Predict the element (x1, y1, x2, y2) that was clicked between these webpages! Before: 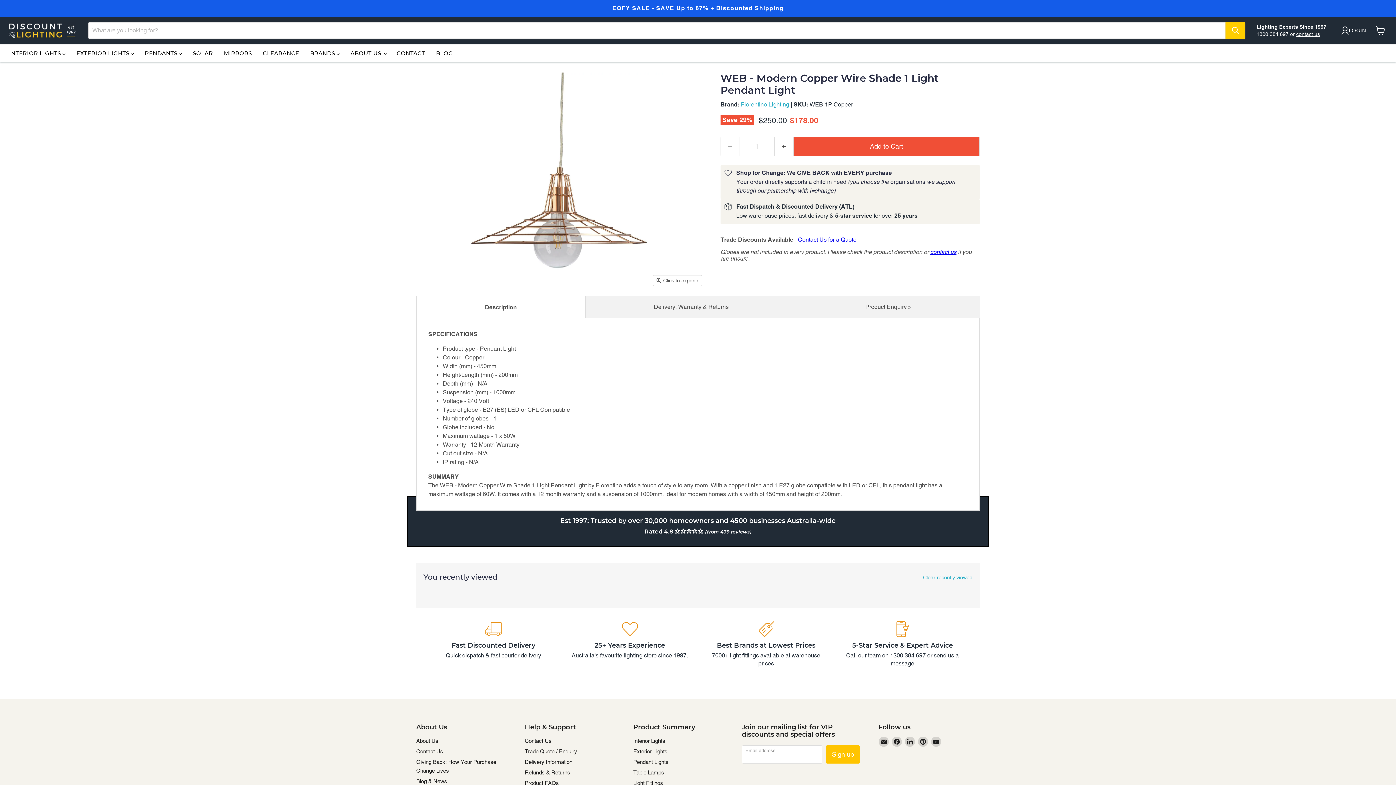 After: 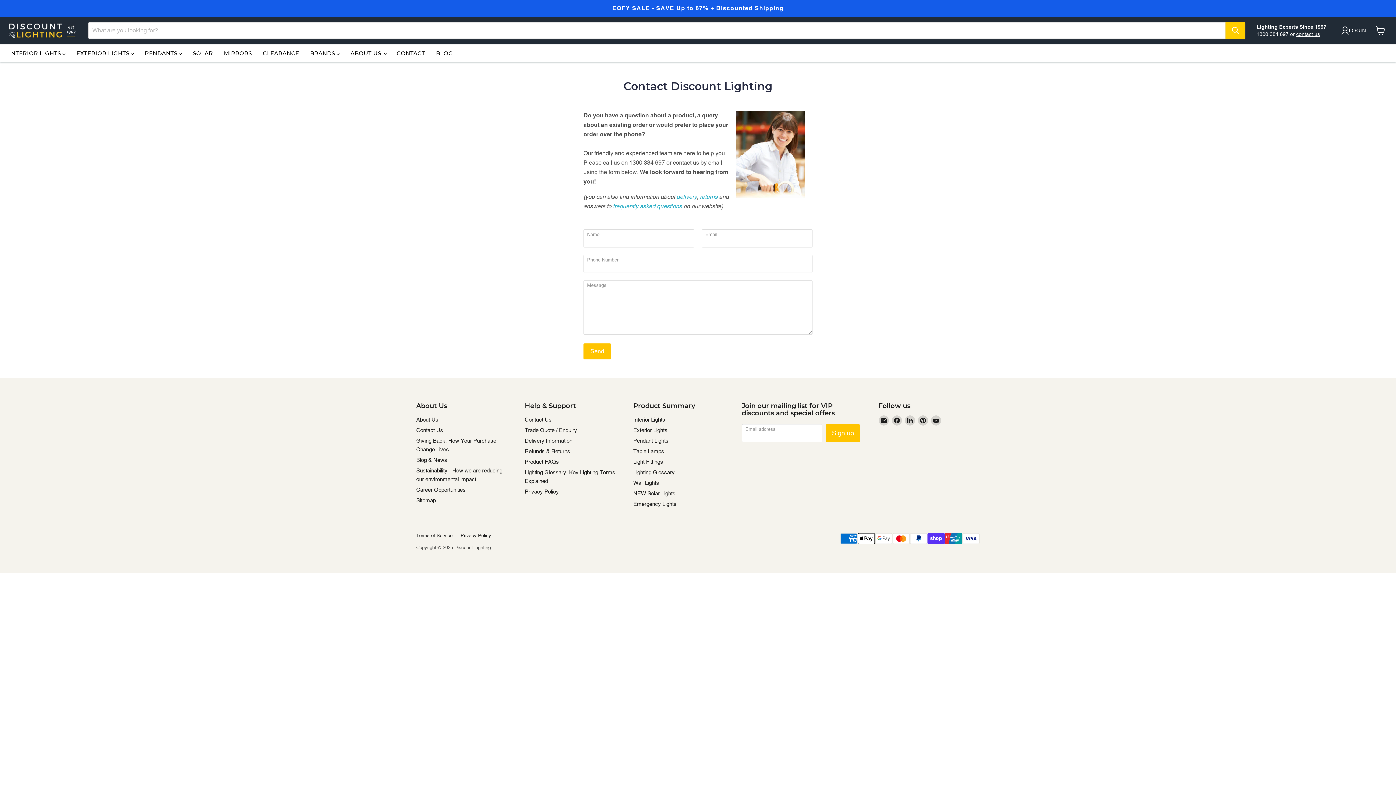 Action: label: Contact Us for a Quote bbox: (798, 236, 856, 243)